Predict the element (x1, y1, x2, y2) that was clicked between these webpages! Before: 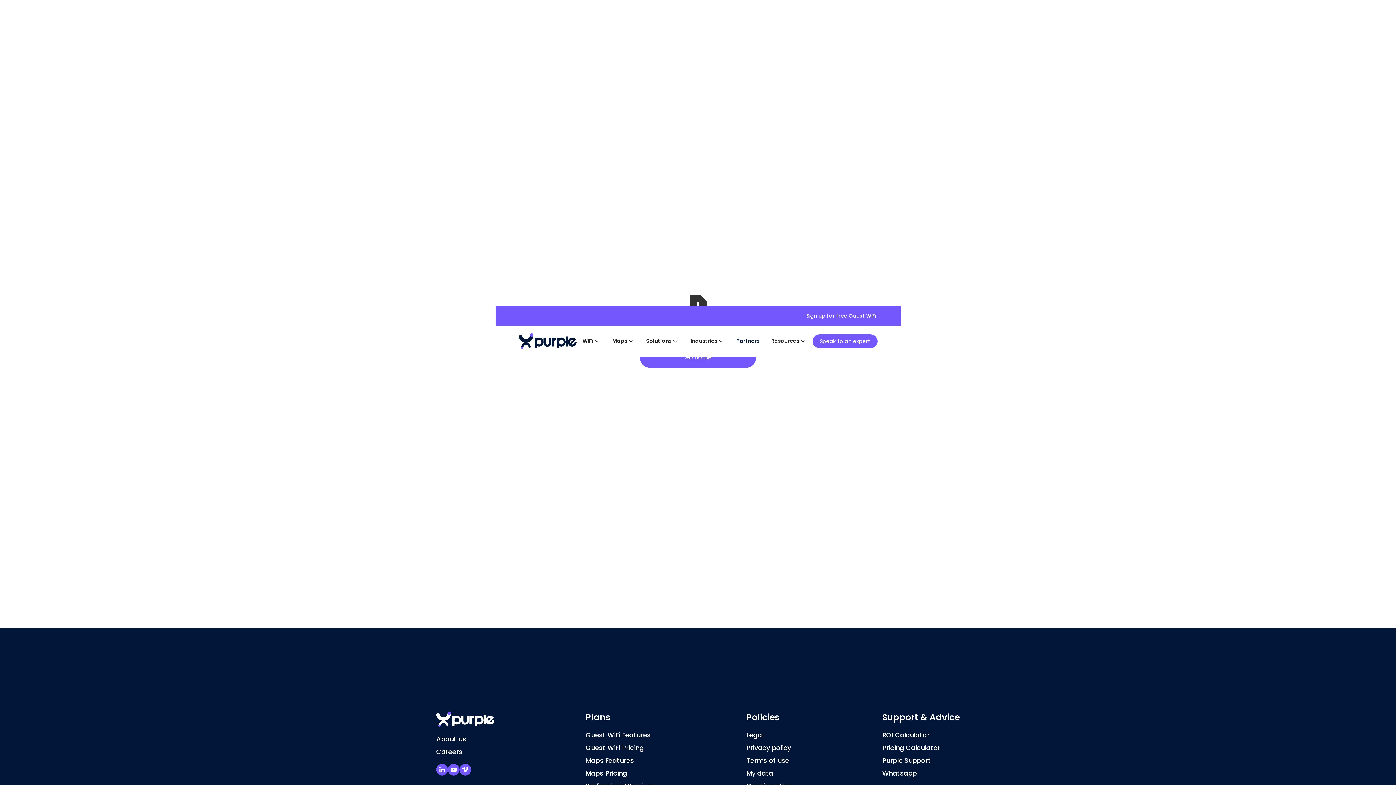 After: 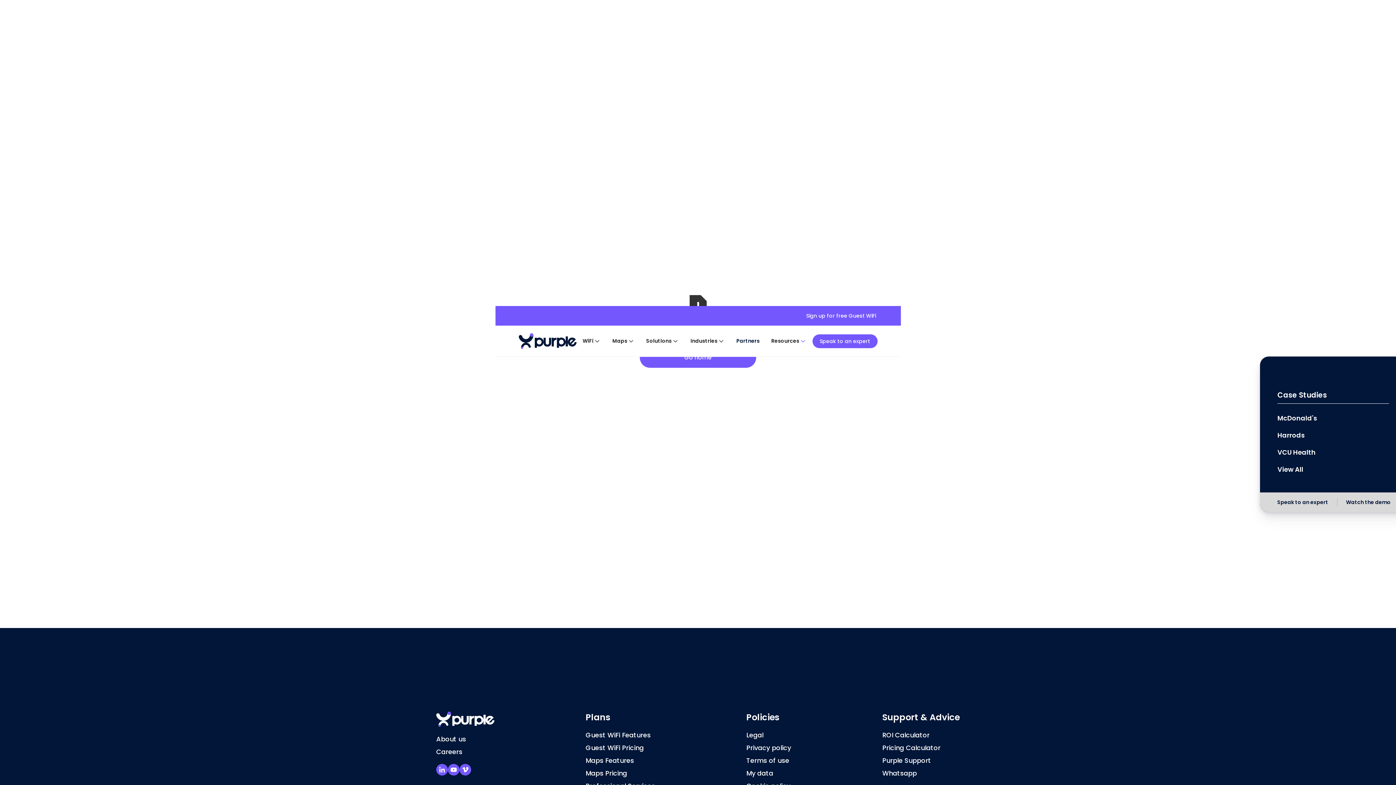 Action: bbox: (765, 325, 812, 356) label: Resources